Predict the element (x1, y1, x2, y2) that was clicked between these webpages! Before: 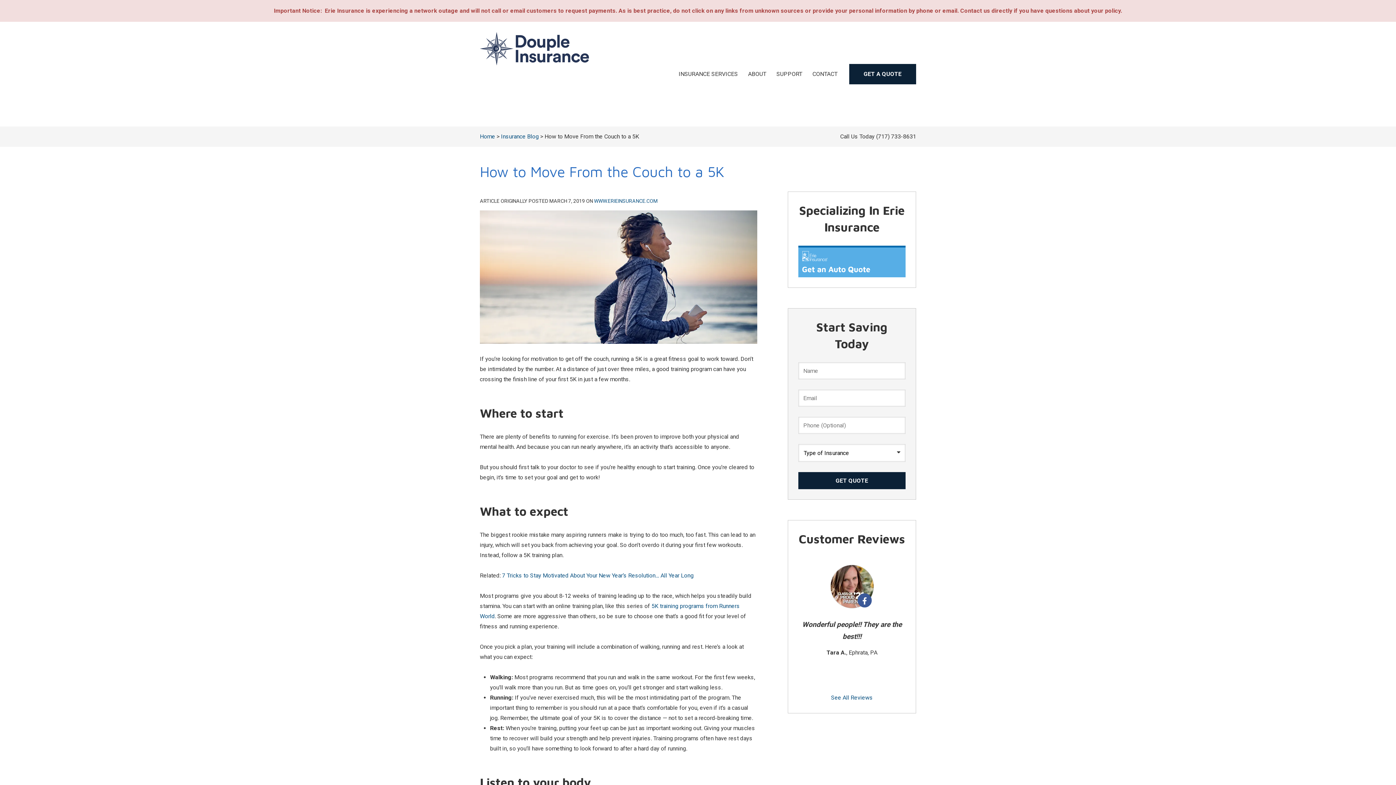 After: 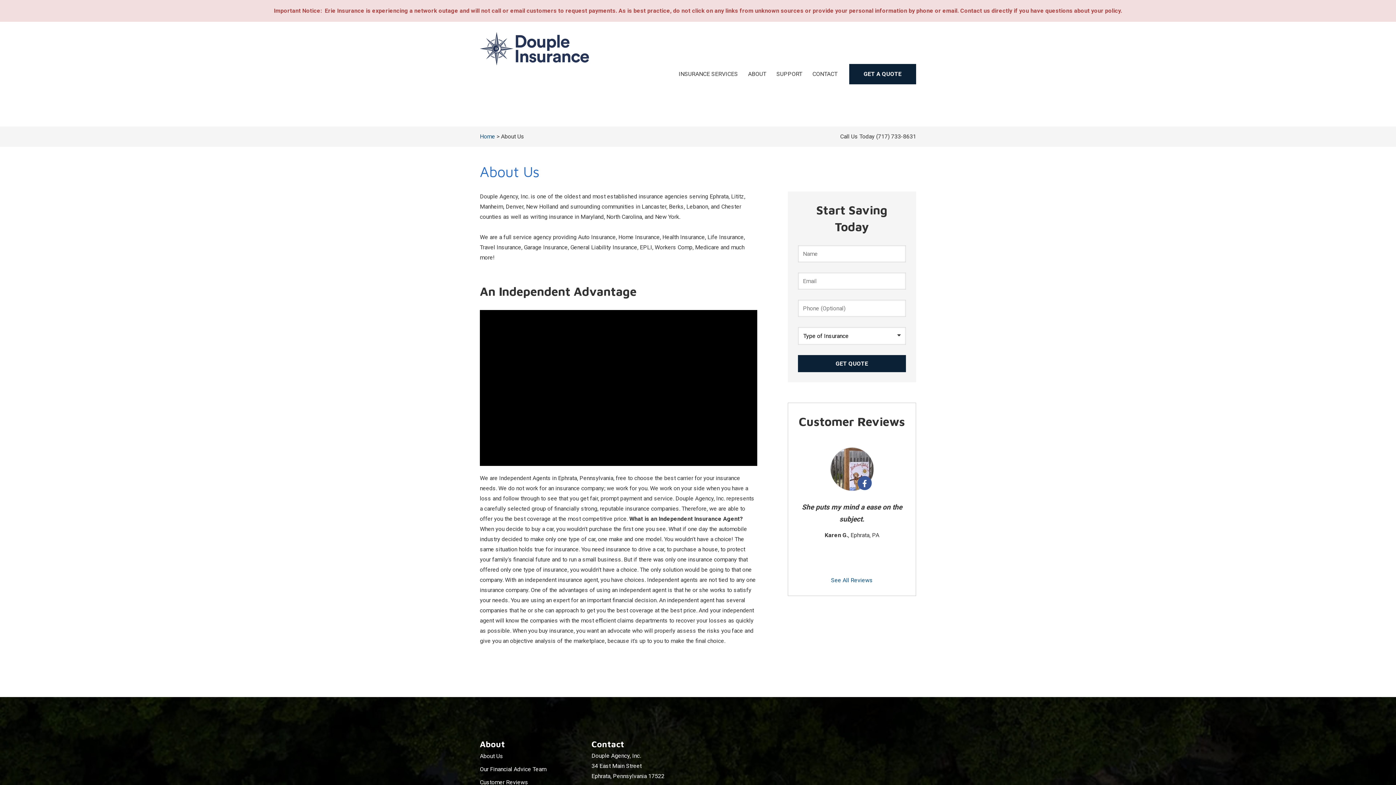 Action: bbox: (743, 64, 771, 84) label: ABOUT